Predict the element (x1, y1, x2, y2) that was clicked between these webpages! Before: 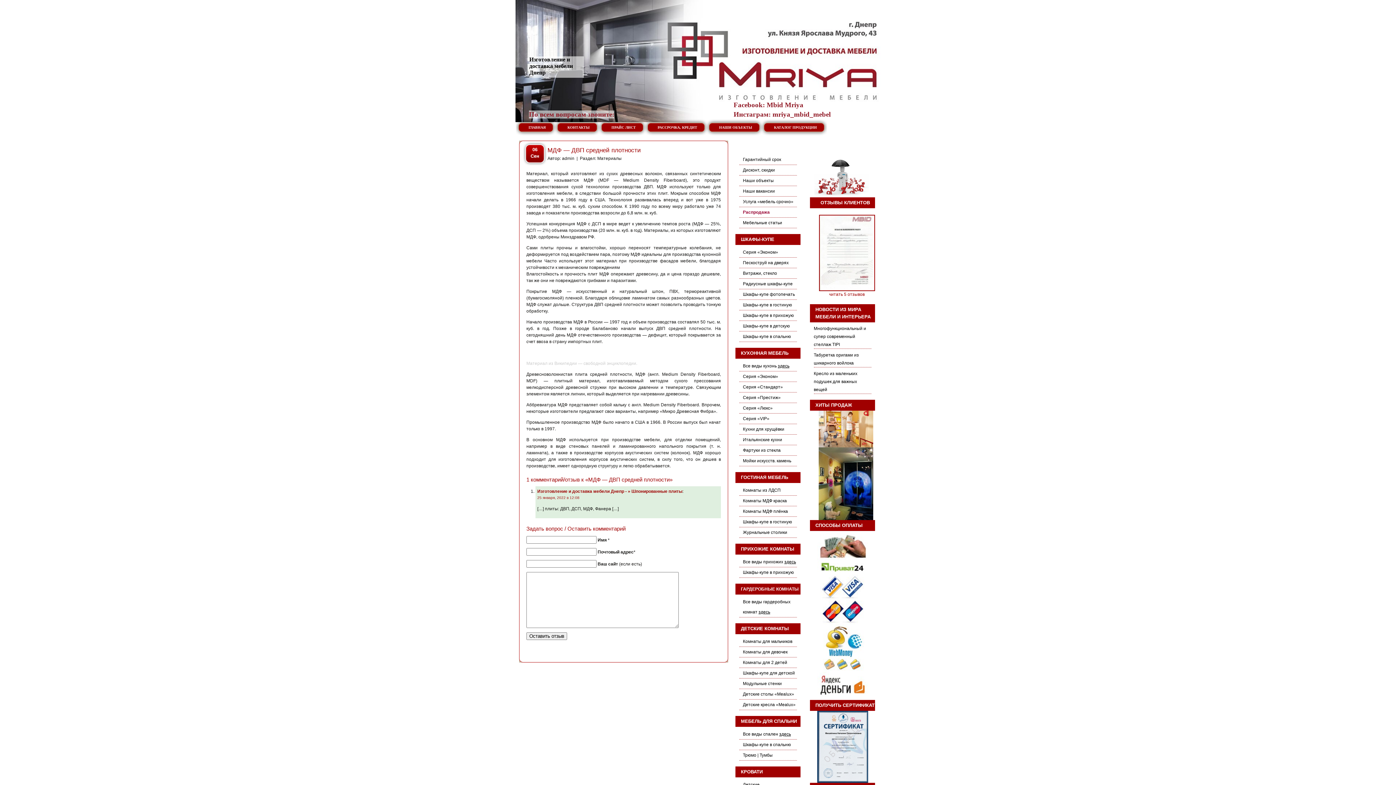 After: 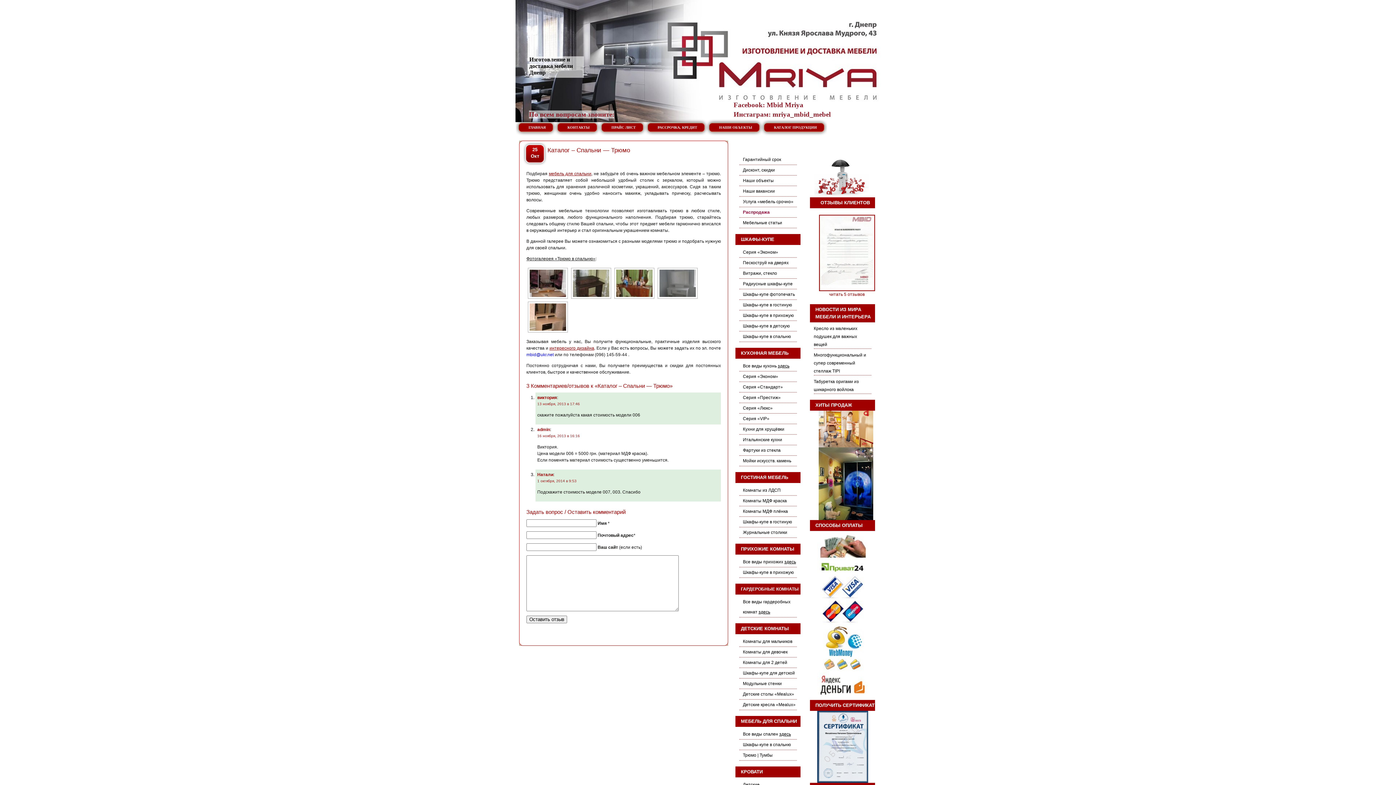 Action: label: Тумбы bbox: (759, 753, 772, 758)